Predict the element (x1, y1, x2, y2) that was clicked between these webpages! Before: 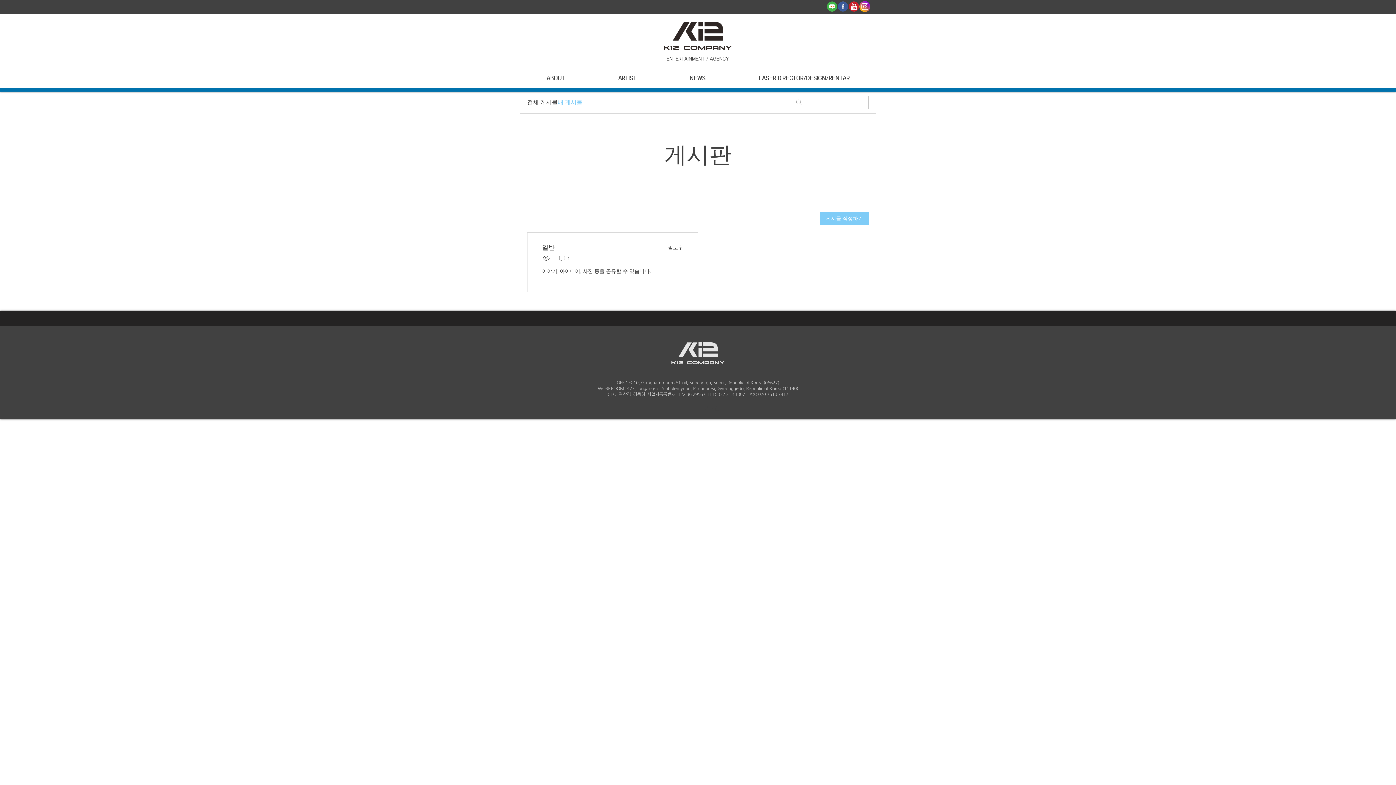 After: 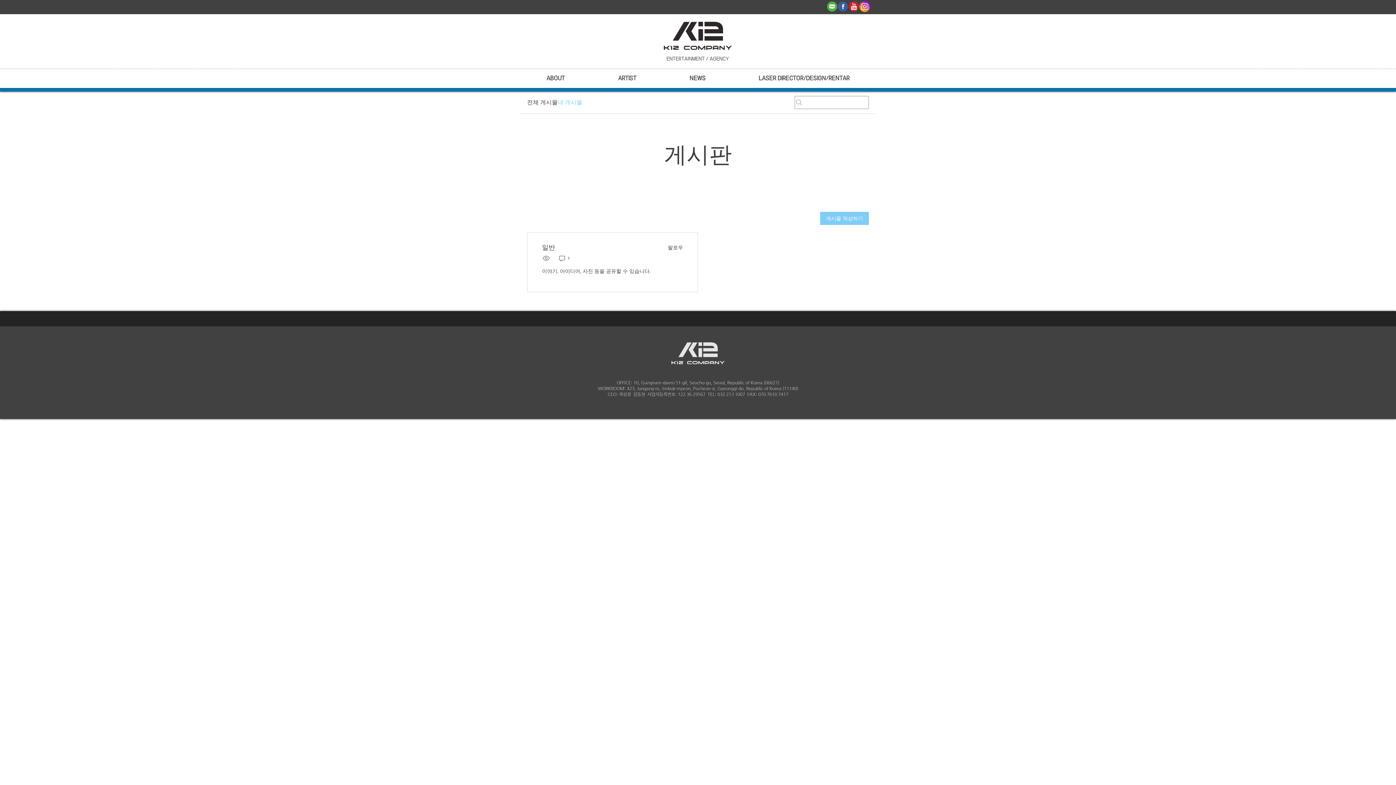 Action: bbox: (591, 69, 663, 87) label: ARTIST